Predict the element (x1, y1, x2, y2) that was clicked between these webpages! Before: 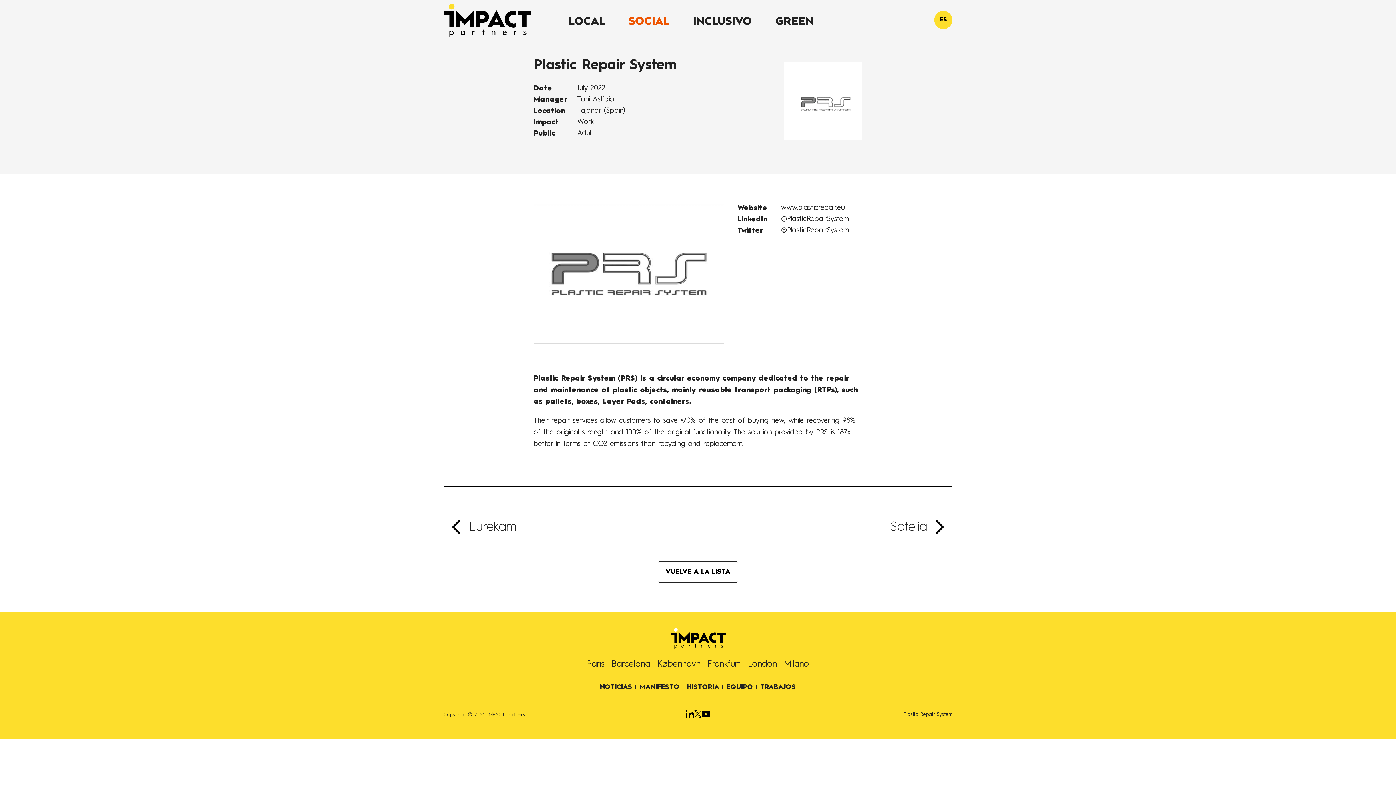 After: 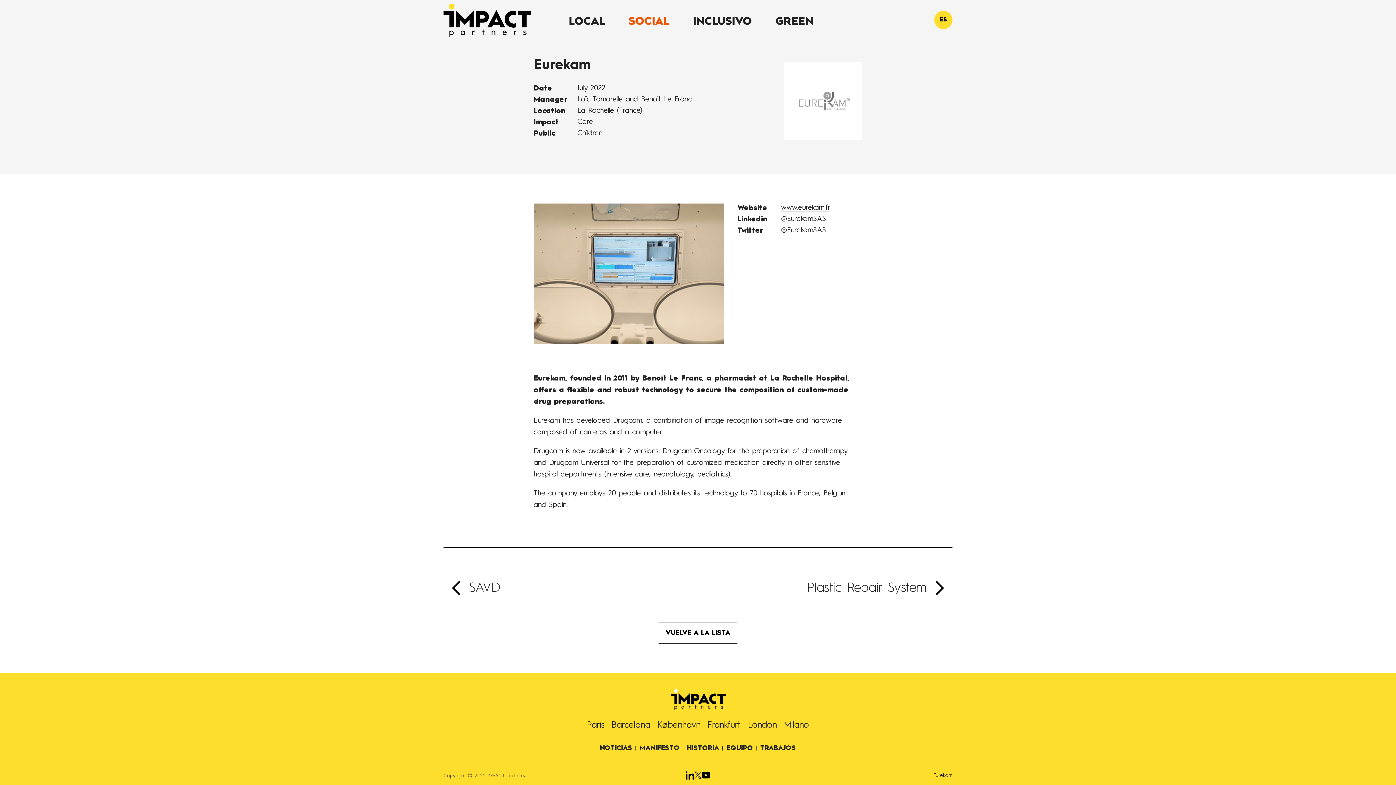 Action: bbox: (443, 514, 517, 540) label: Eurekam